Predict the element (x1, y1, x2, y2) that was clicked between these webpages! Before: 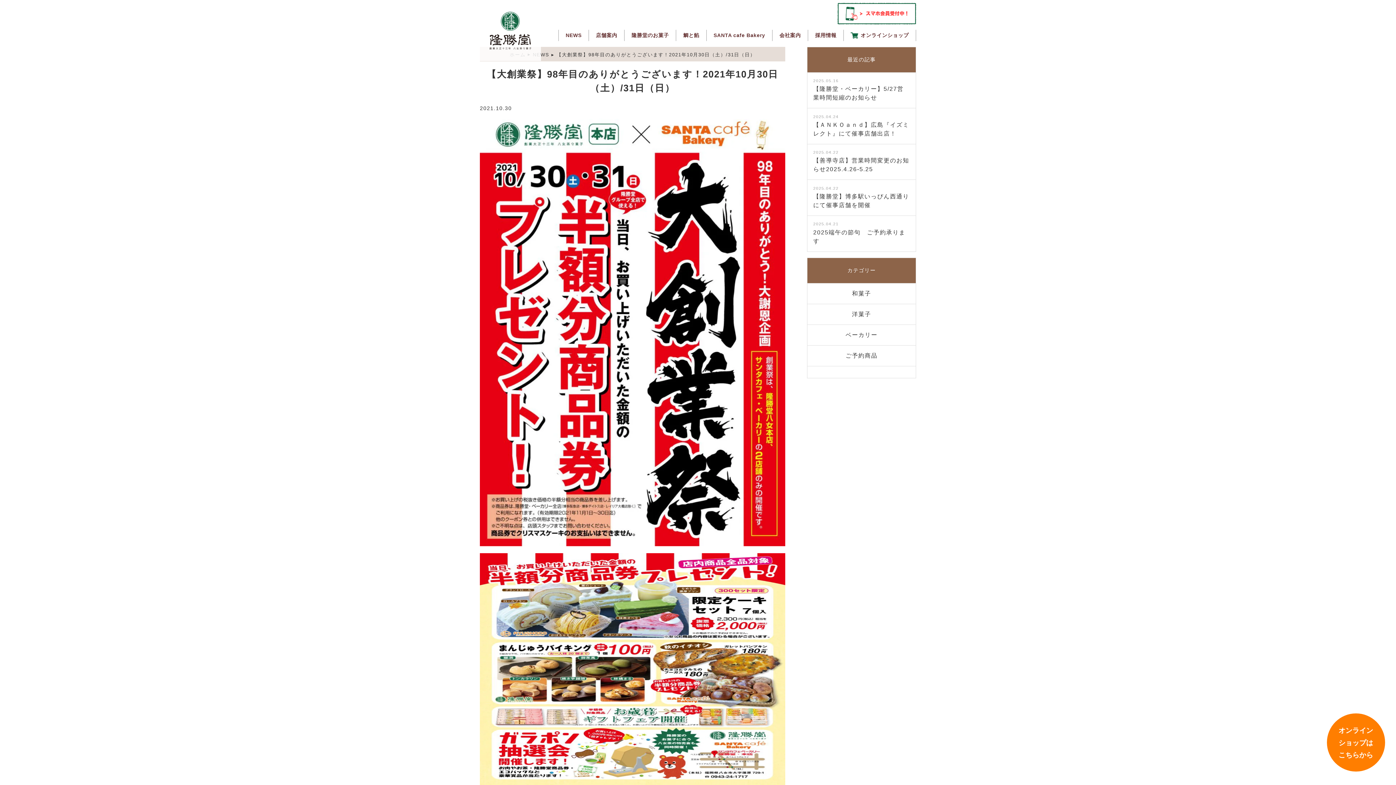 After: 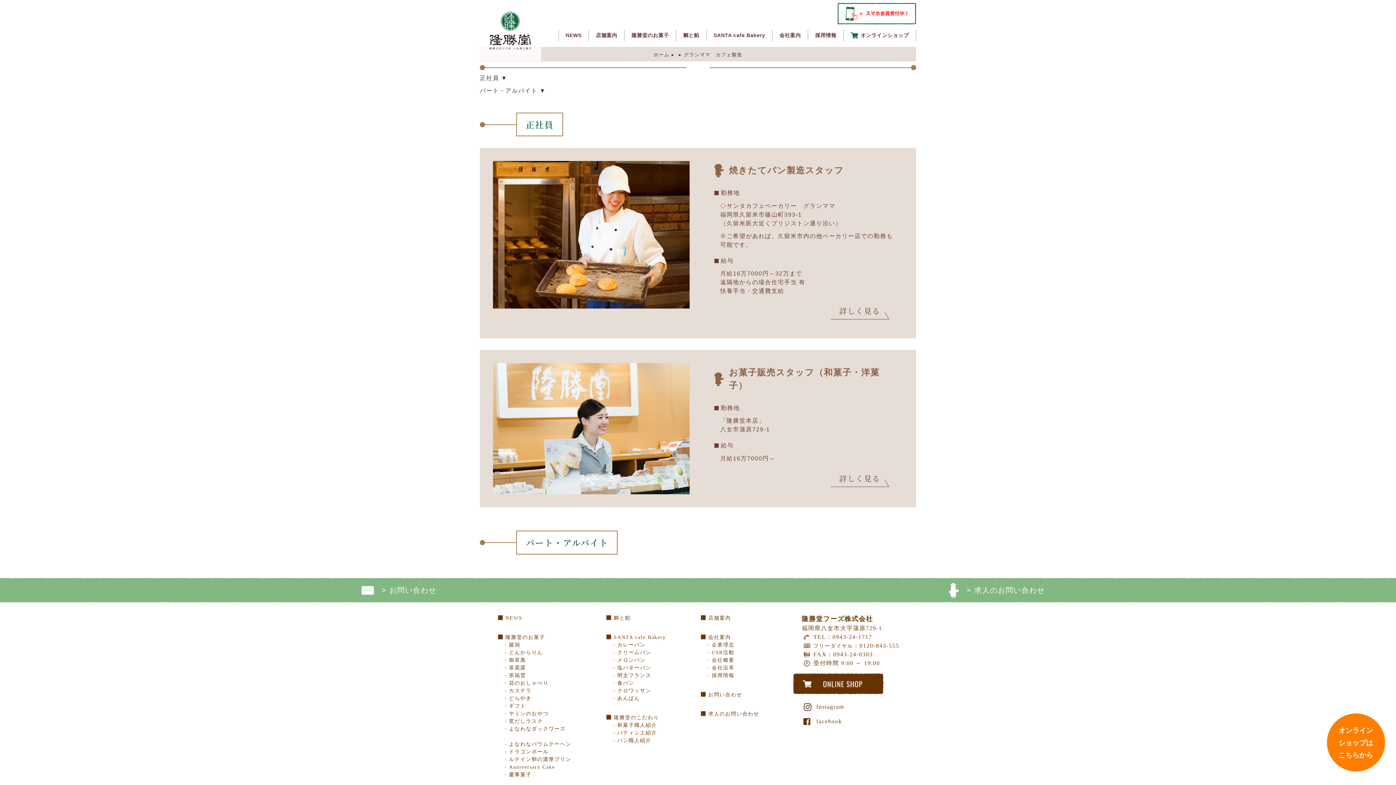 Action: bbox: (807, 366, 916, 378)